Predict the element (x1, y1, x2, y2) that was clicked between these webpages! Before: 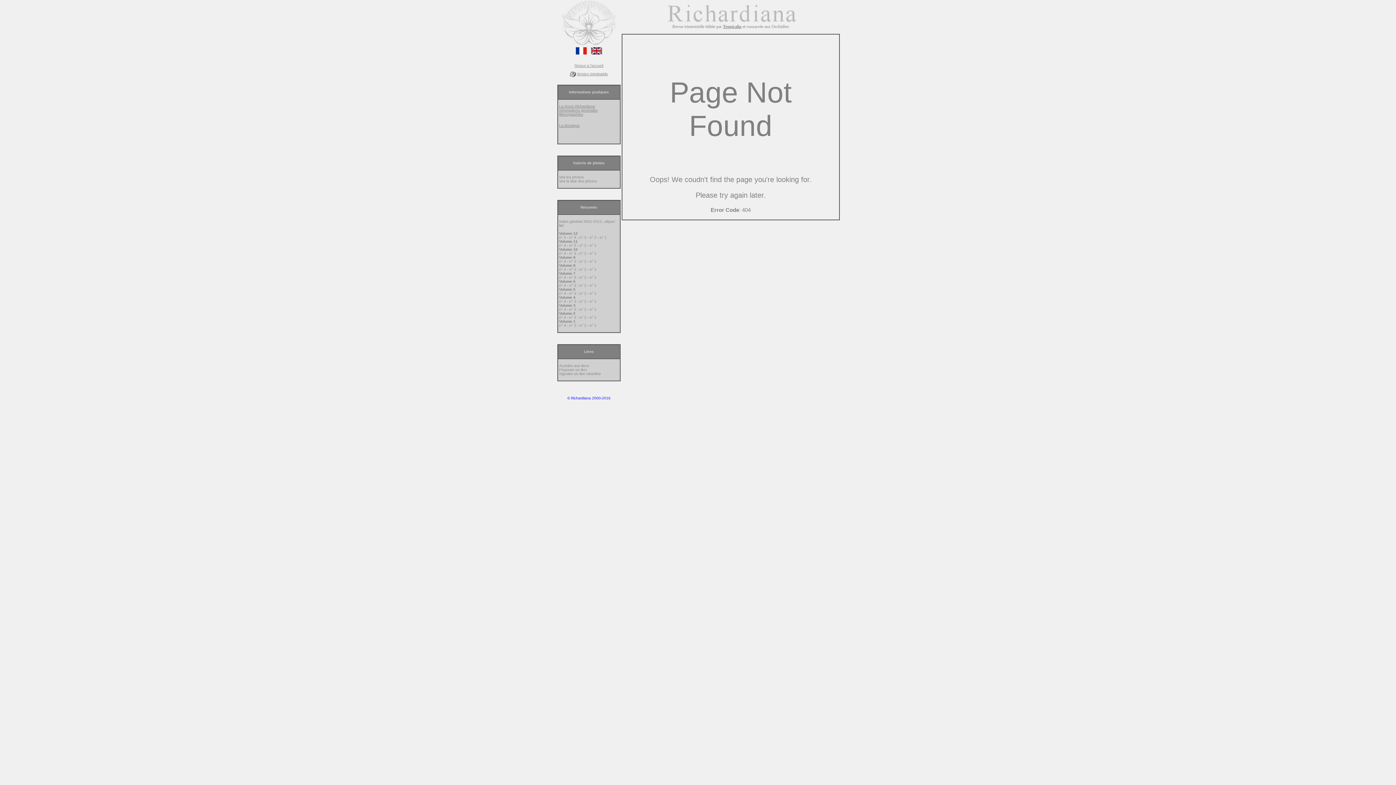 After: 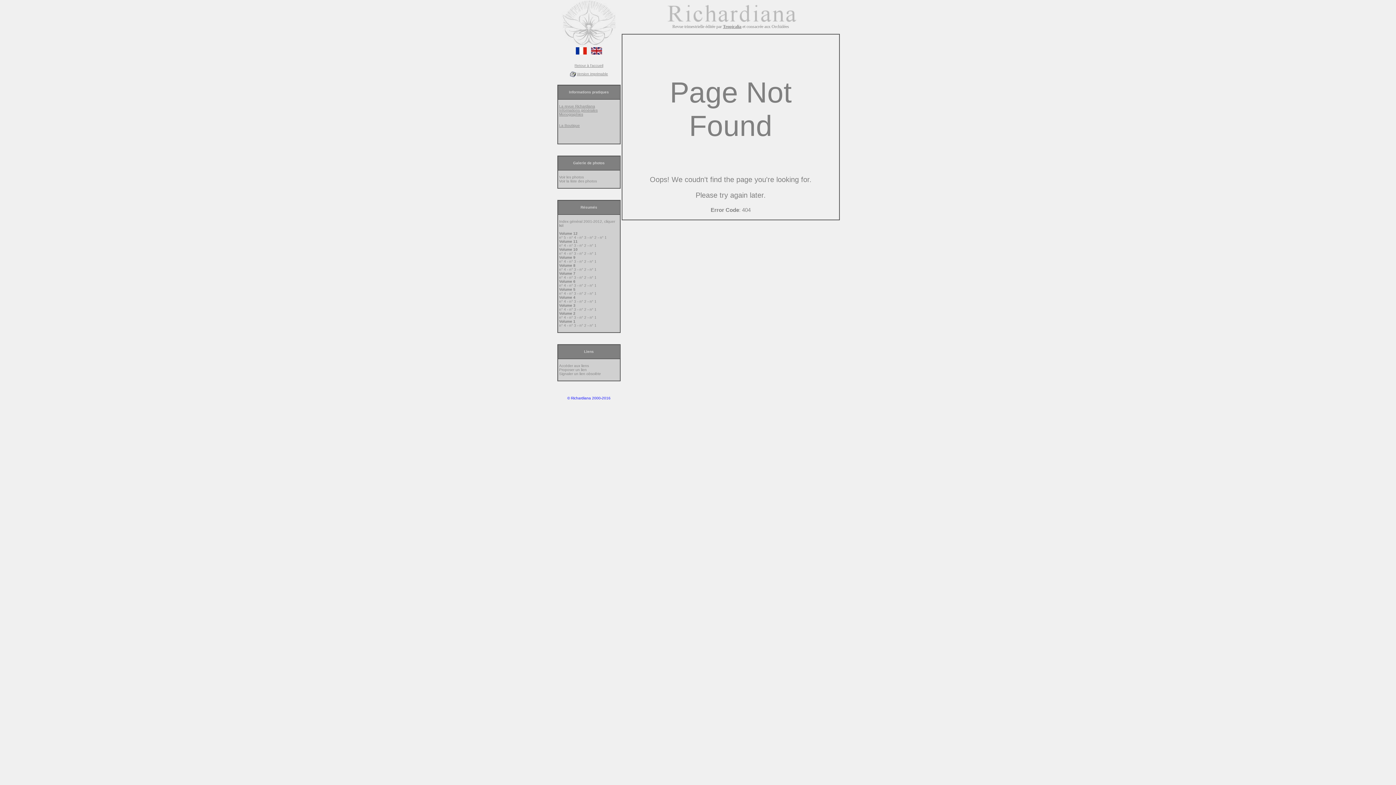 Action: bbox: (579, 235, 586, 239) label: n° 3